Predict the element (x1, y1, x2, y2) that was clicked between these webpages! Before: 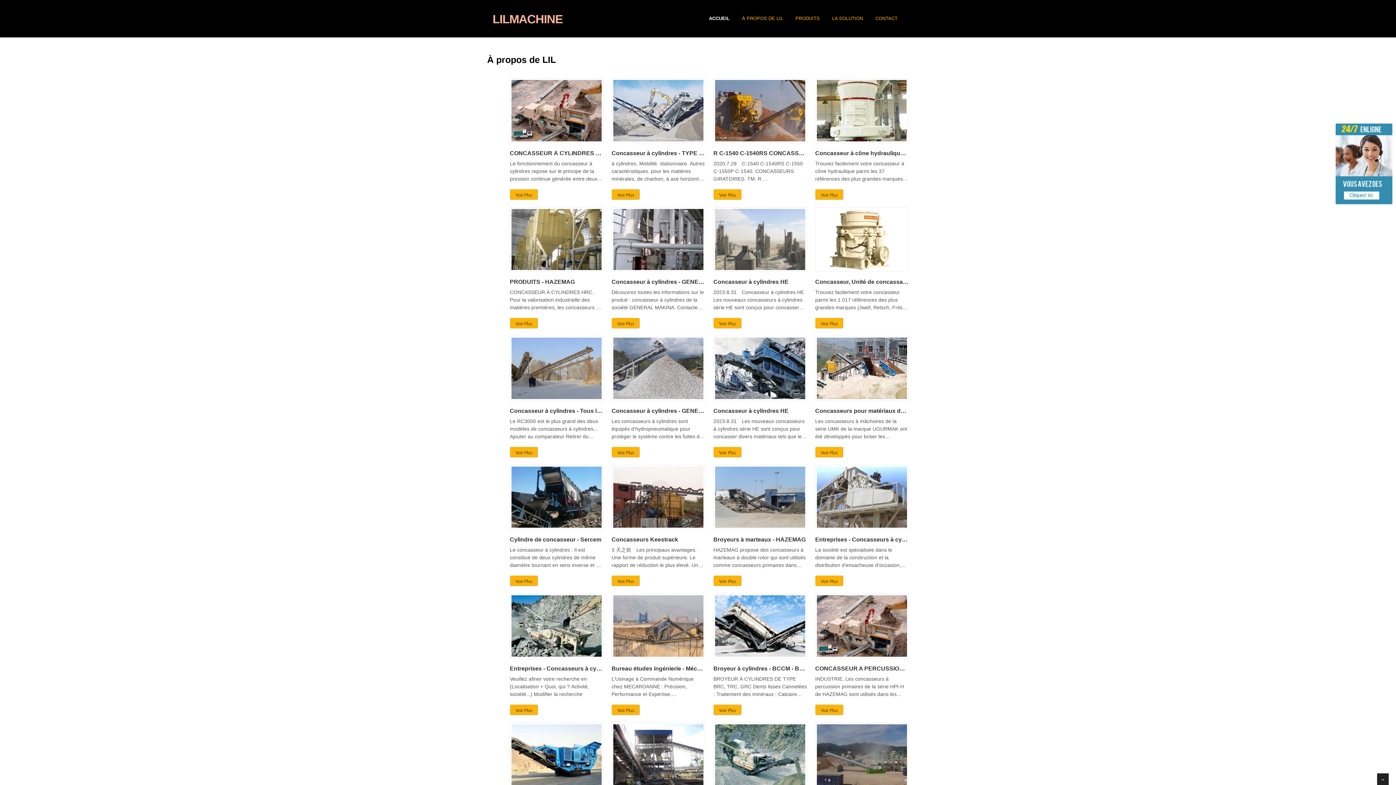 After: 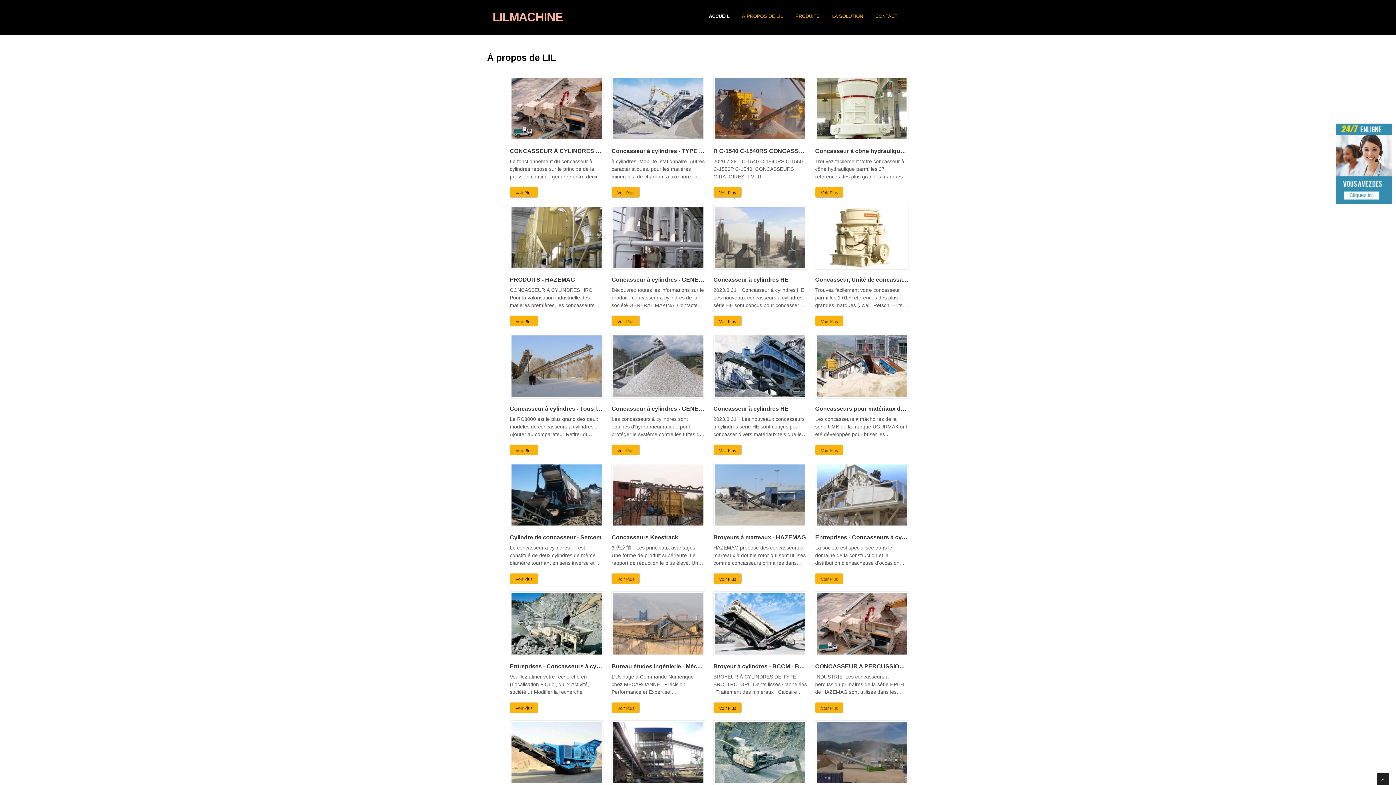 Action: bbox: (713, 722, 807, 787)